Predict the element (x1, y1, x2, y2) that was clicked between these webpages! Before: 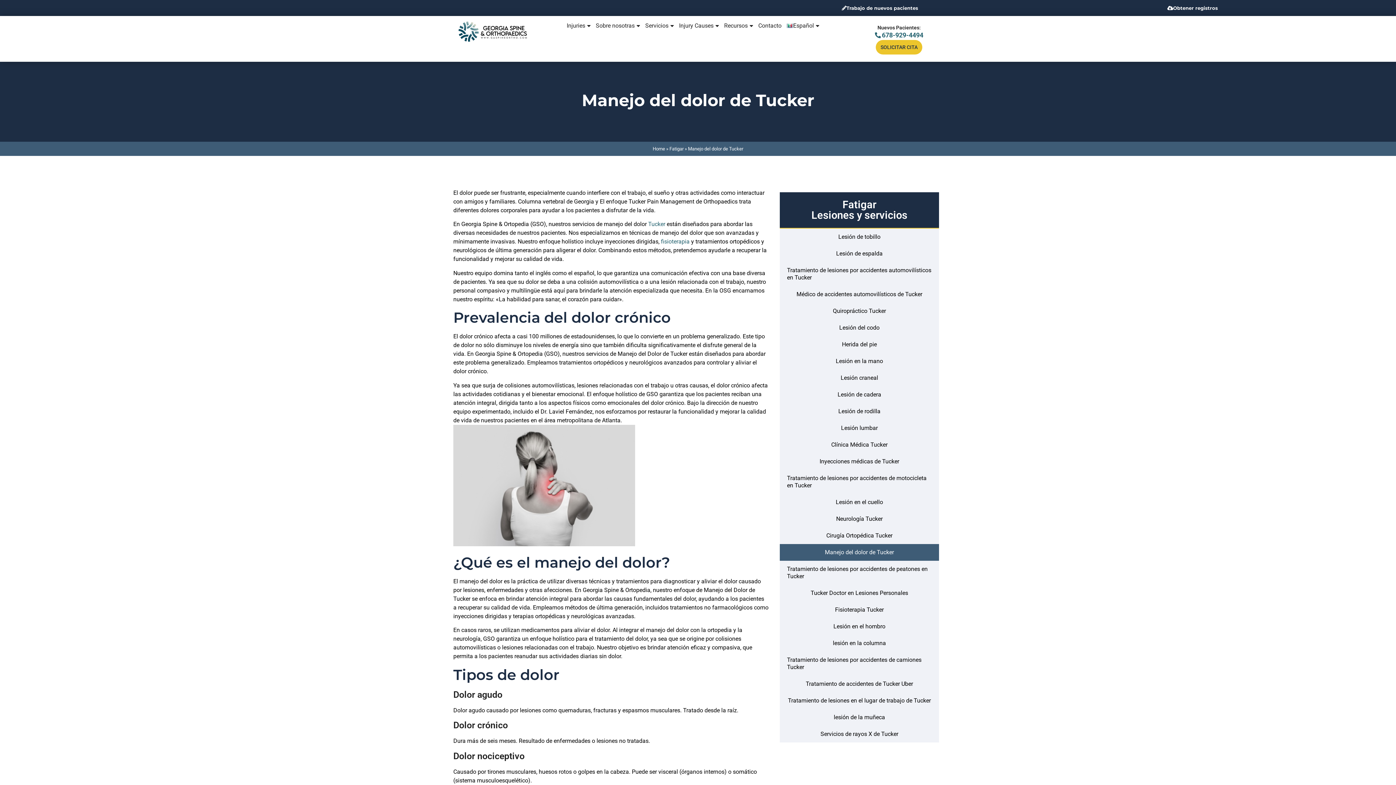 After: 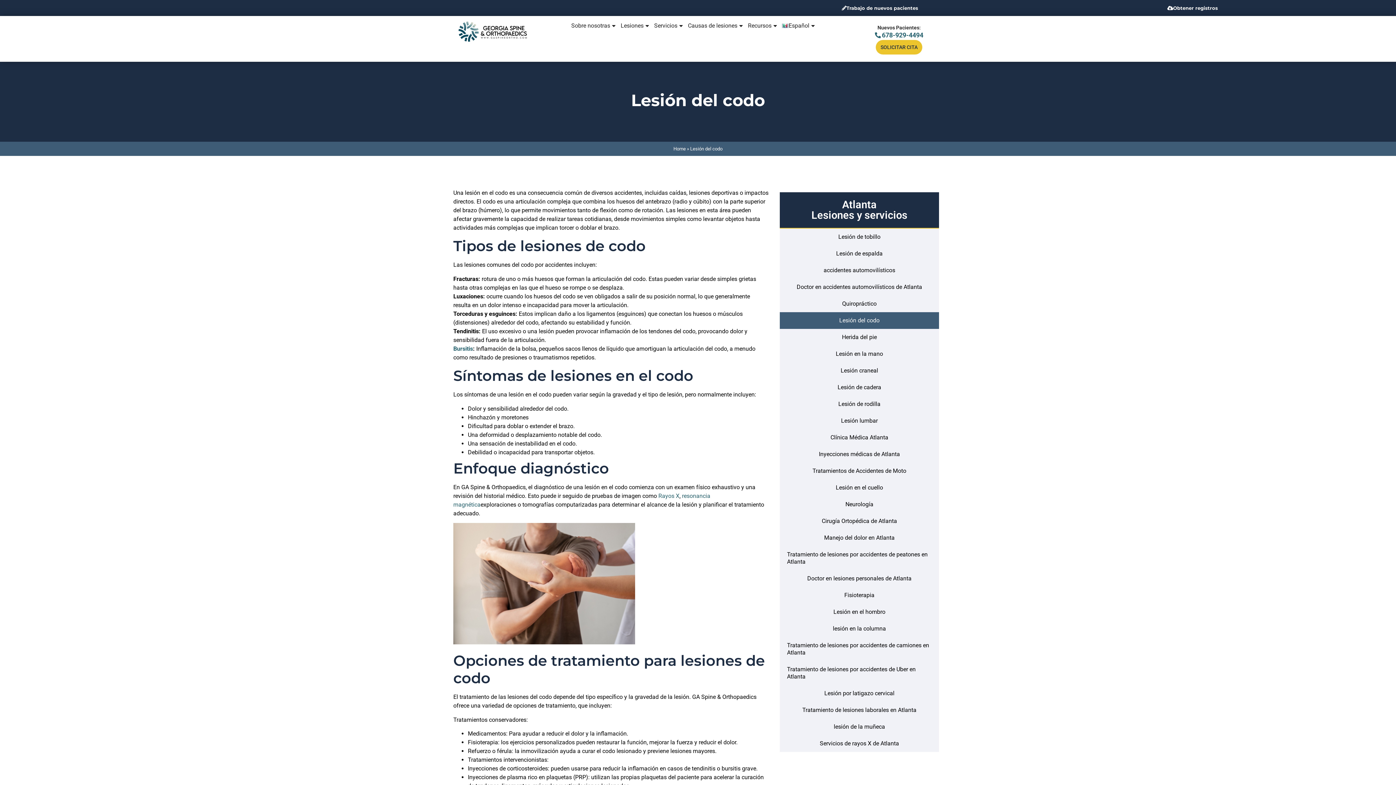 Action: label: Lesión del codo bbox: (779, 319, 939, 336)